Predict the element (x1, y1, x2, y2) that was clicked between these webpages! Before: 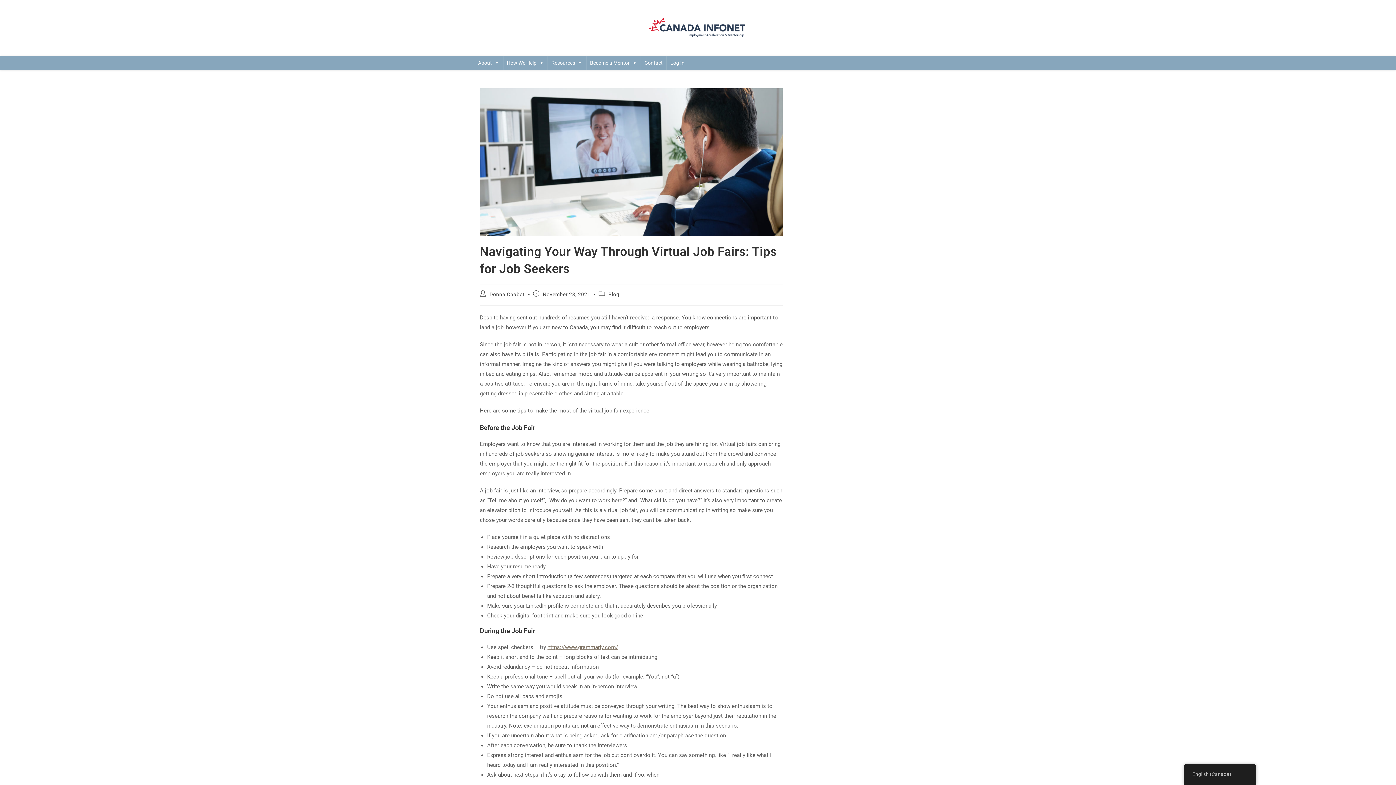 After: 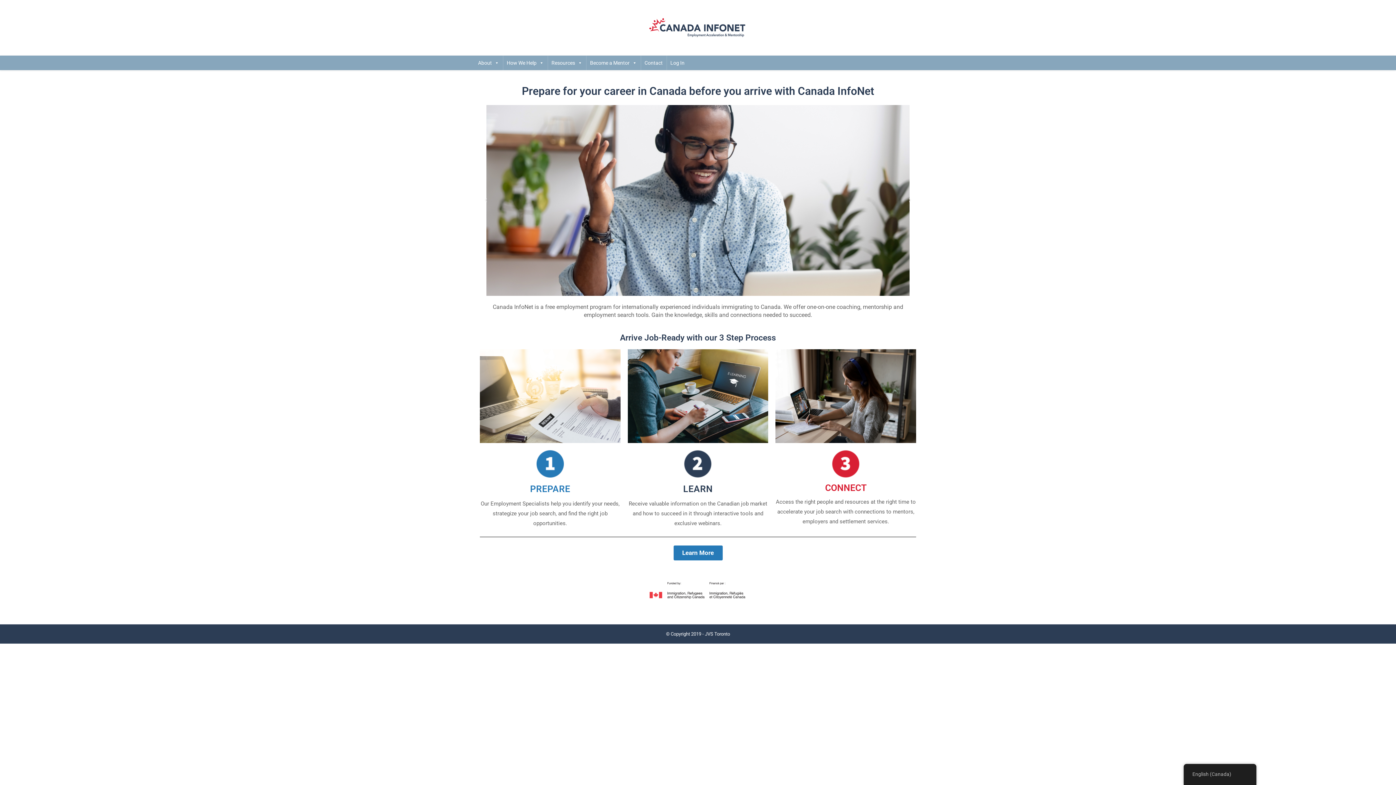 Action: bbox: (649, 24, 747, 30)